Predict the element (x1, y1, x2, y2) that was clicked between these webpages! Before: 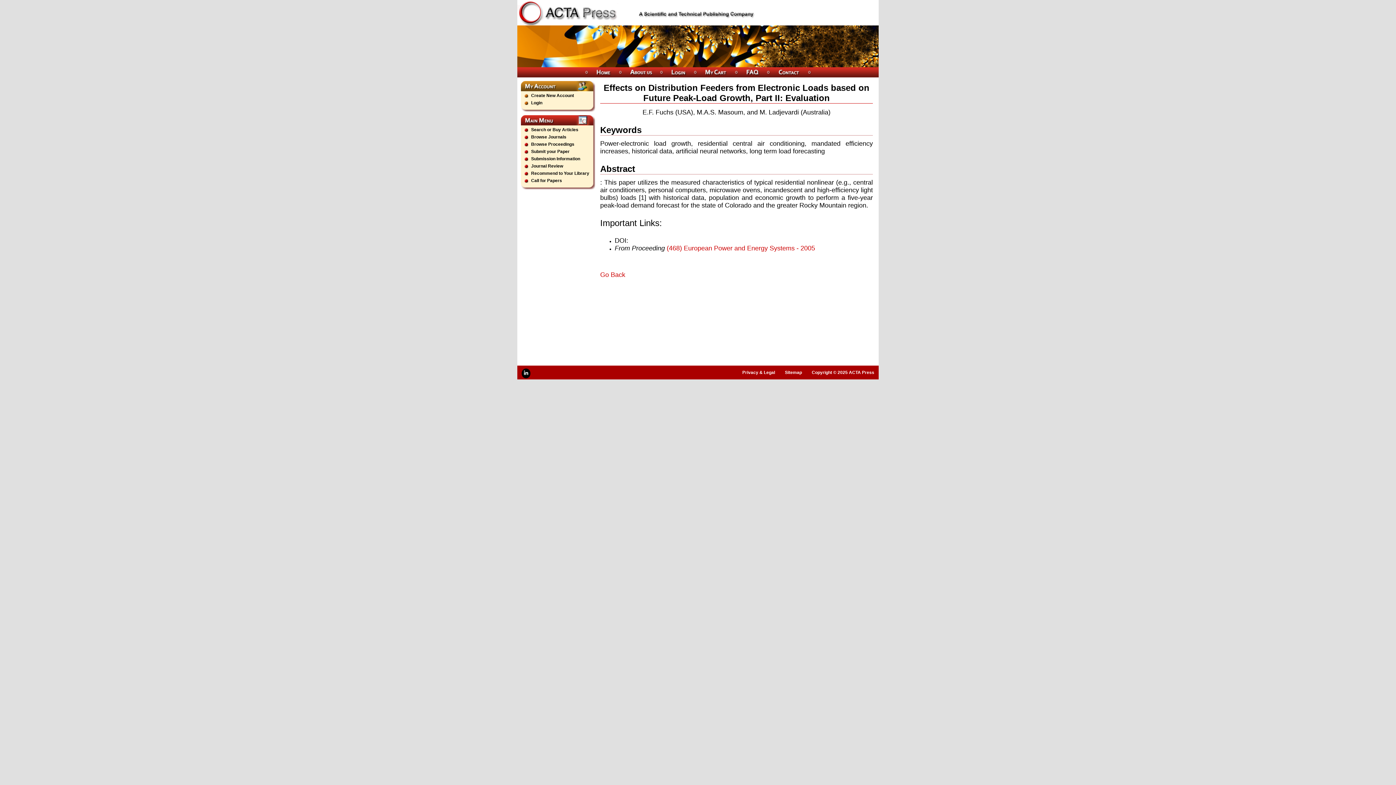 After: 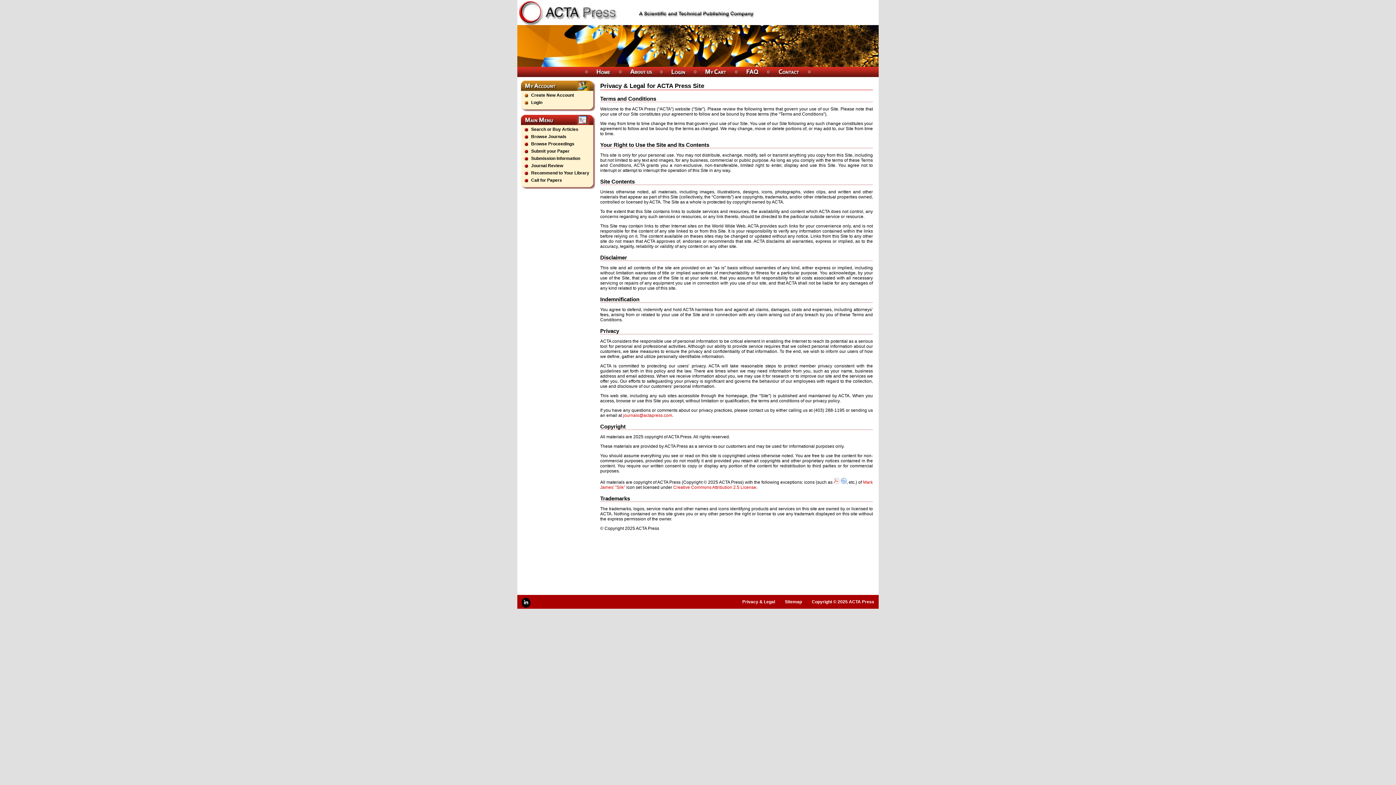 Action: bbox: (812, 370, 874, 375) label: Copyright © 2025 ACTA Press